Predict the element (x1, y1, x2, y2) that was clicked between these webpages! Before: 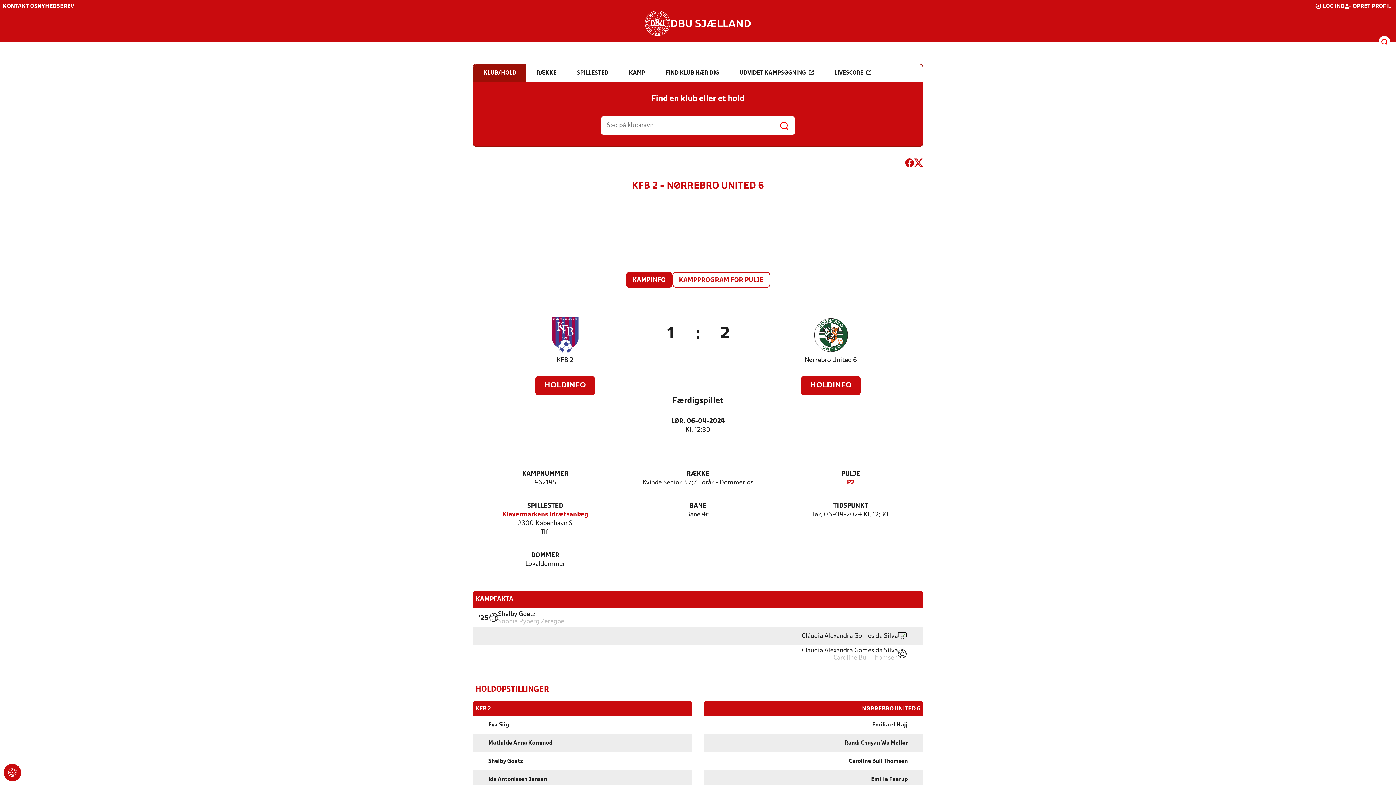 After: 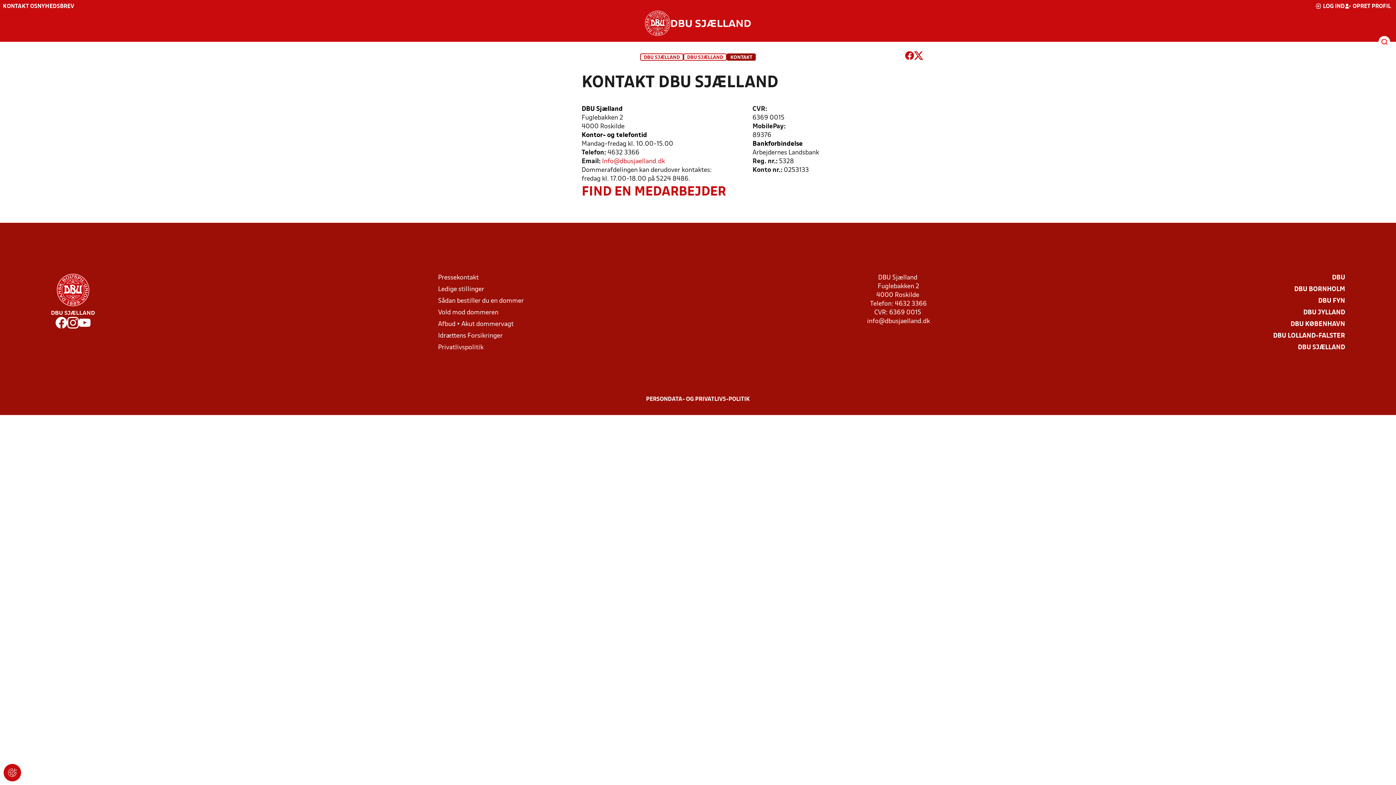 Action: bbox: (2, 4, 37, 9) label: KONTAKT OS